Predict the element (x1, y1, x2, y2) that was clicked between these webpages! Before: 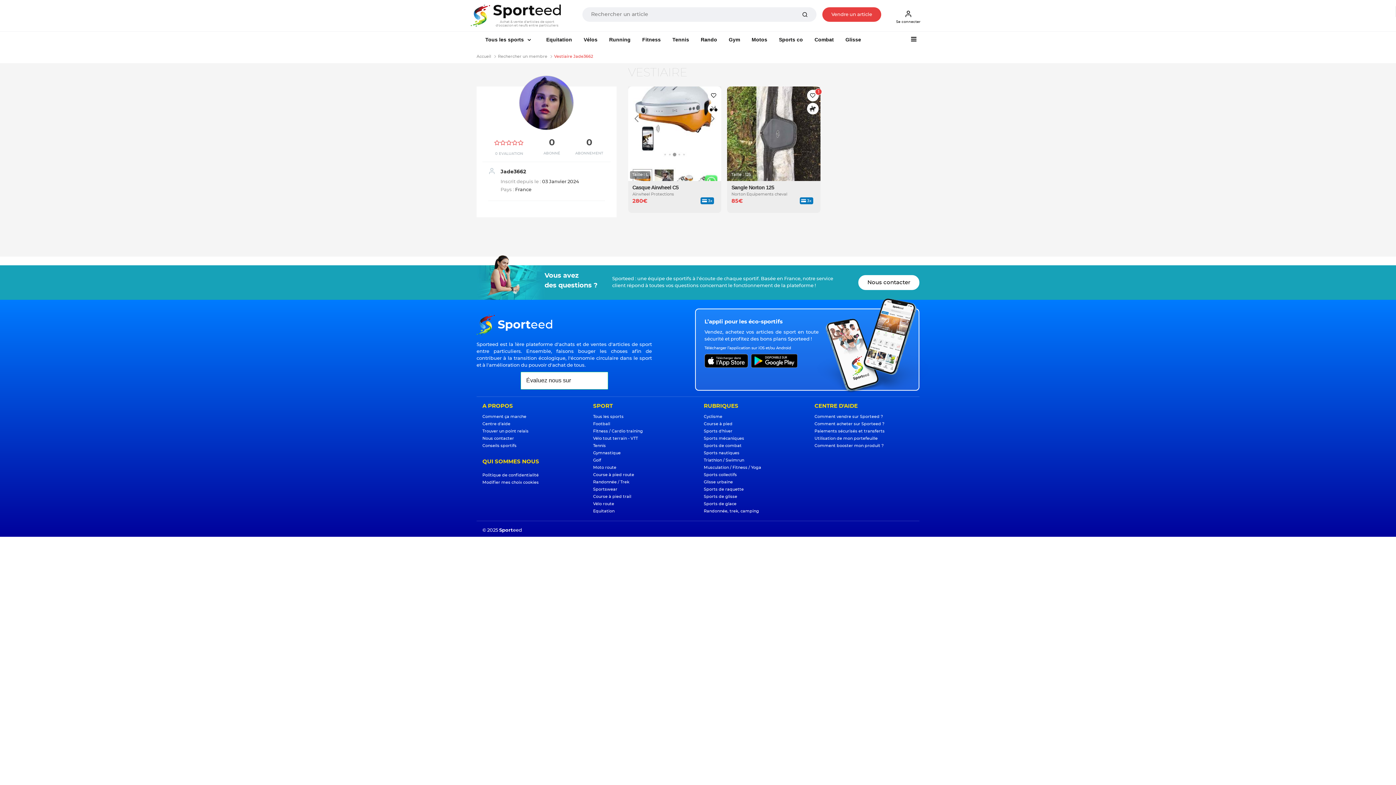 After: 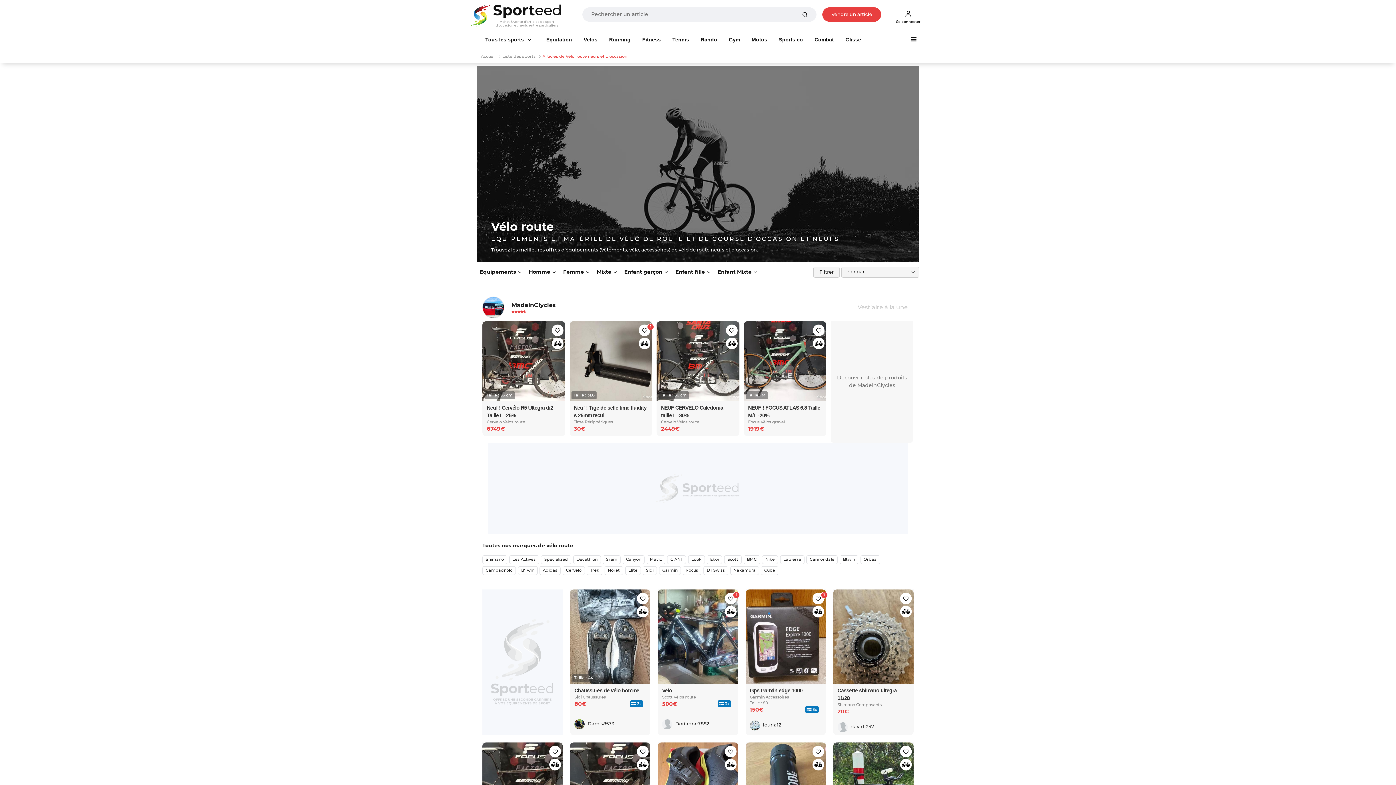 Action: label: Vélo route bbox: (593, 502, 614, 506)